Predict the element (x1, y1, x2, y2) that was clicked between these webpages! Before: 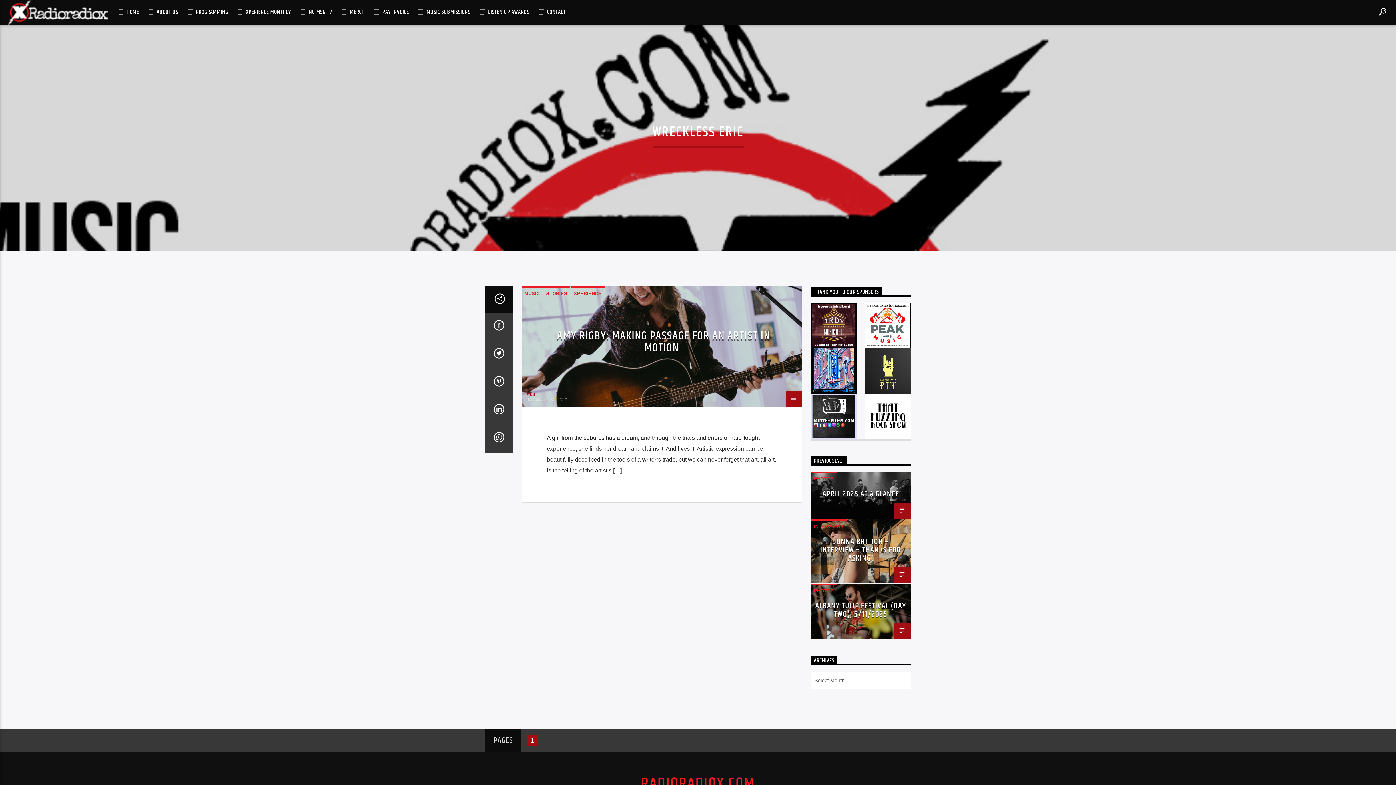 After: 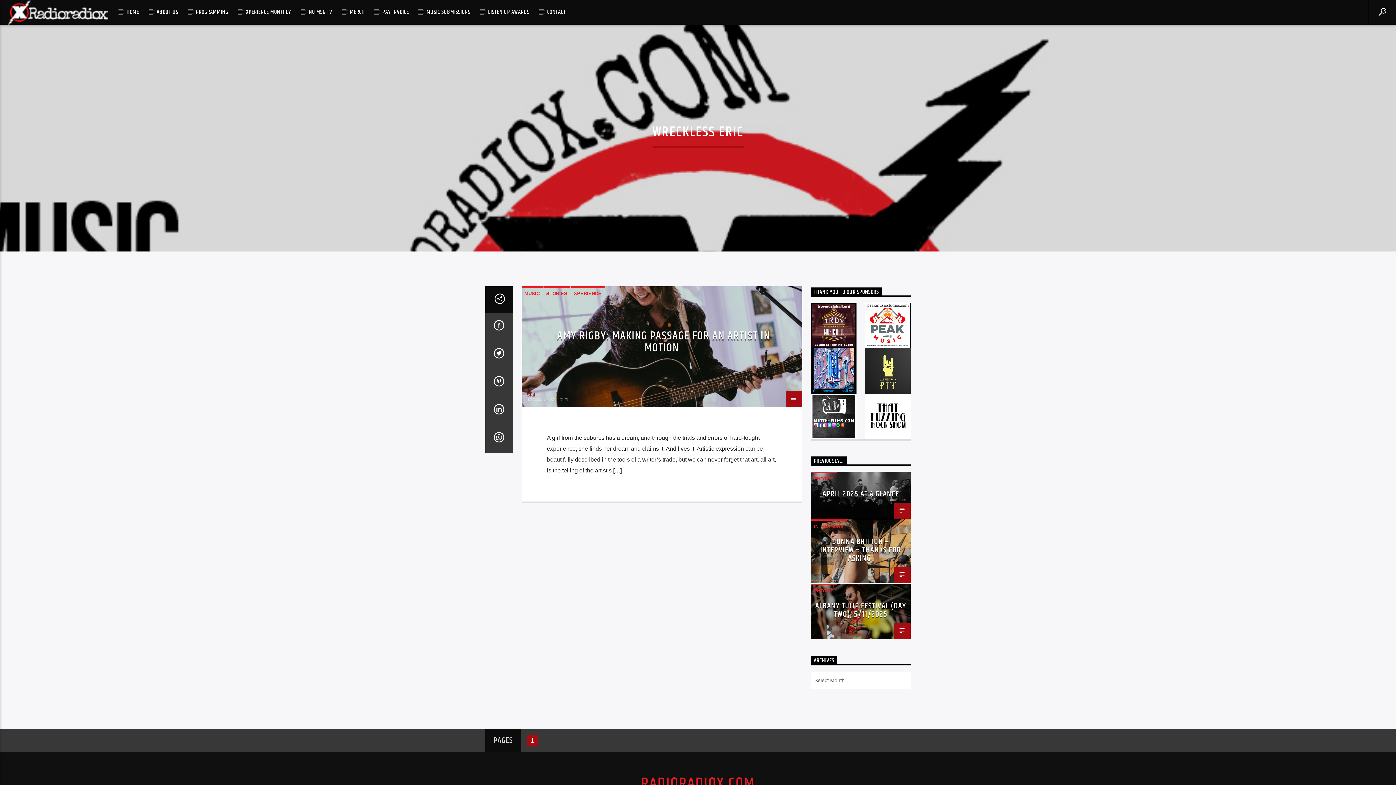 Action: bbox: (811, 393, 856, 439)